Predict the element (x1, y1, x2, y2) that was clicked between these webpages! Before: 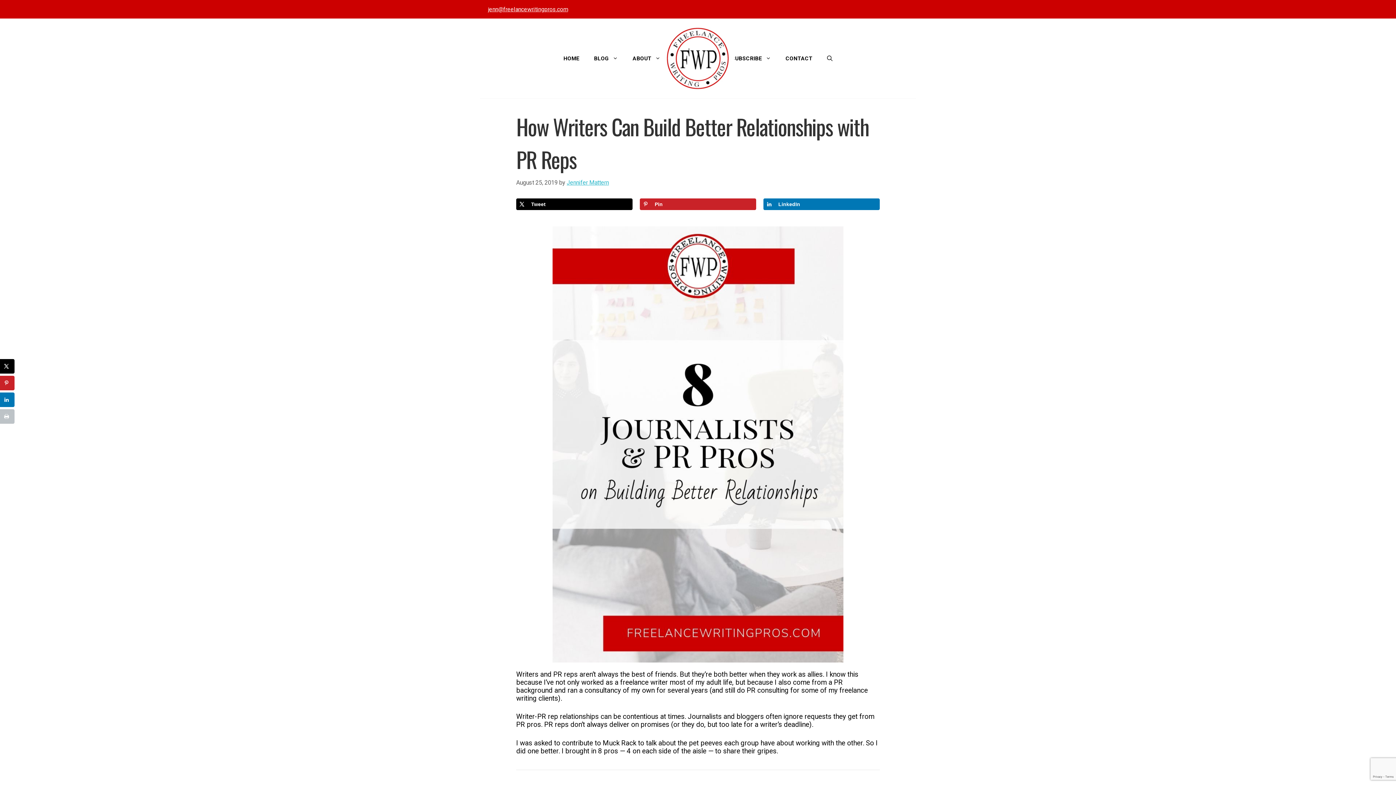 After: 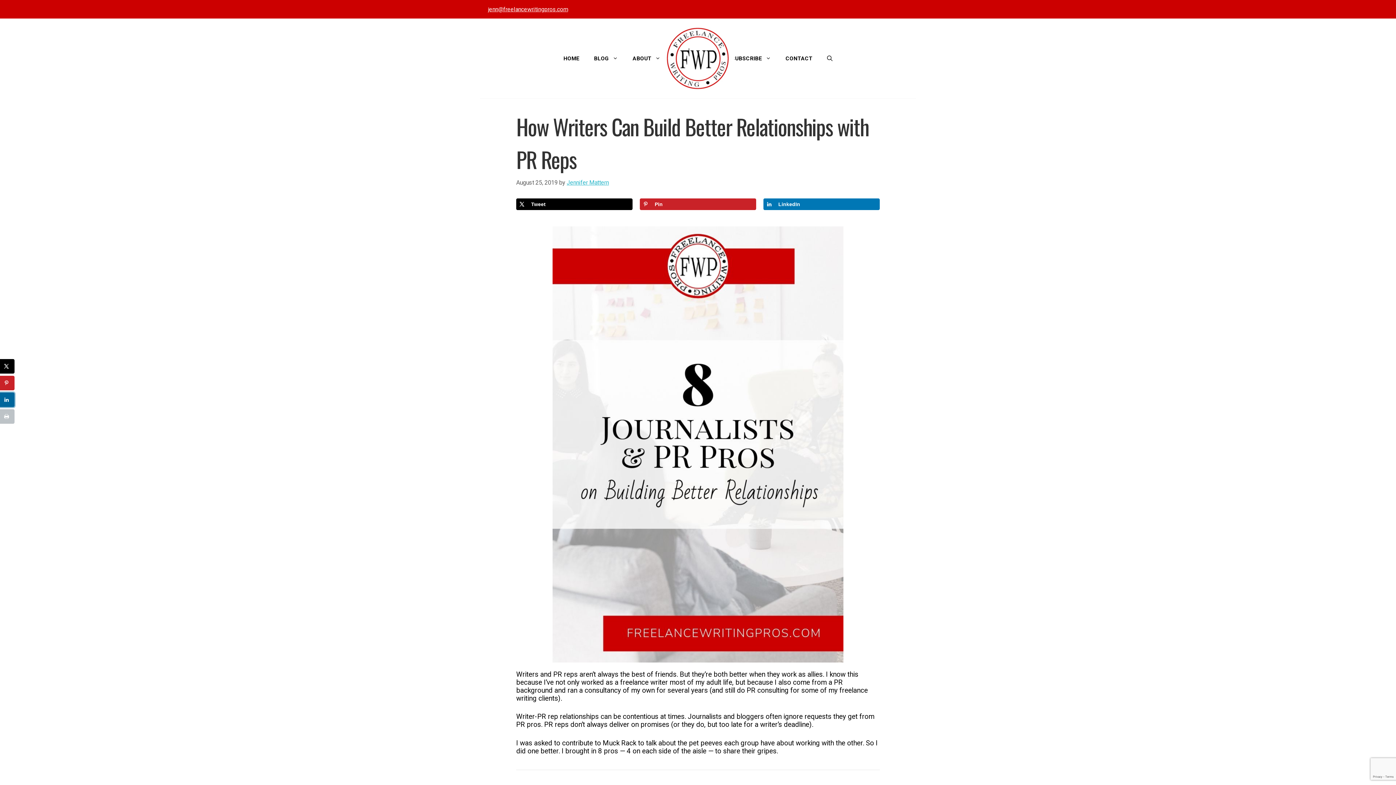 Action: label: Share on LinkedIn bbox: (0, 392, 14, 407)